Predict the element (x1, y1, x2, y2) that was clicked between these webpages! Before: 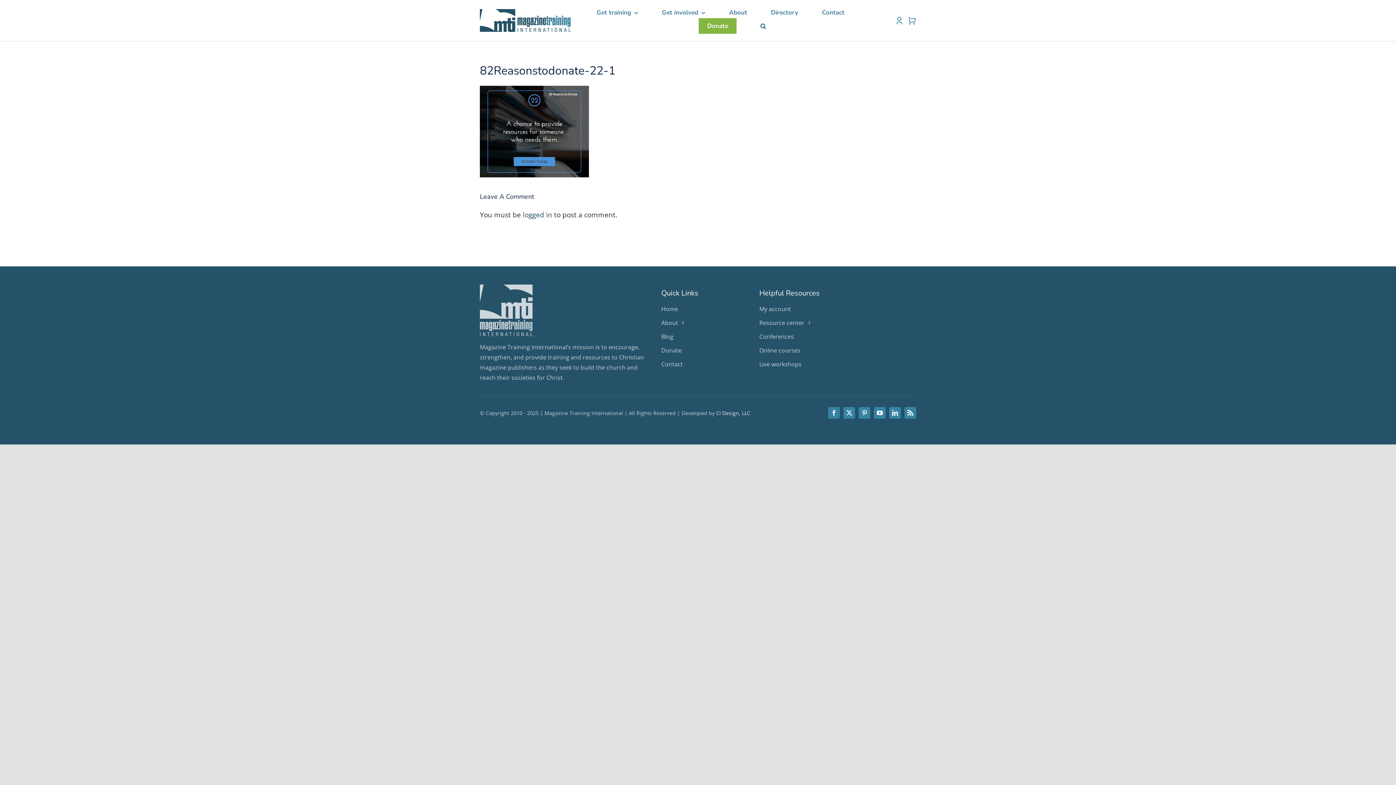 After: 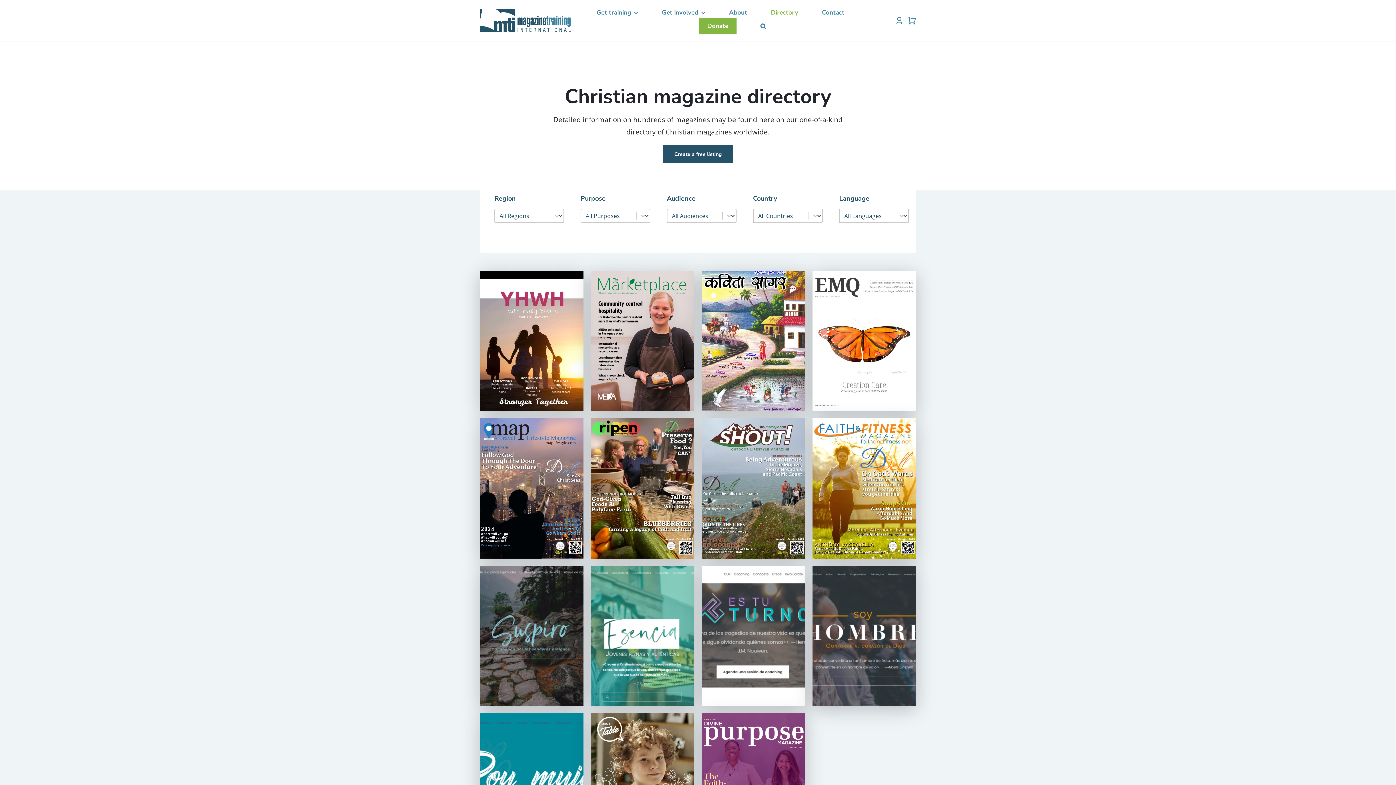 Action: bbox: (771, 7, 798, 18) label: Directory